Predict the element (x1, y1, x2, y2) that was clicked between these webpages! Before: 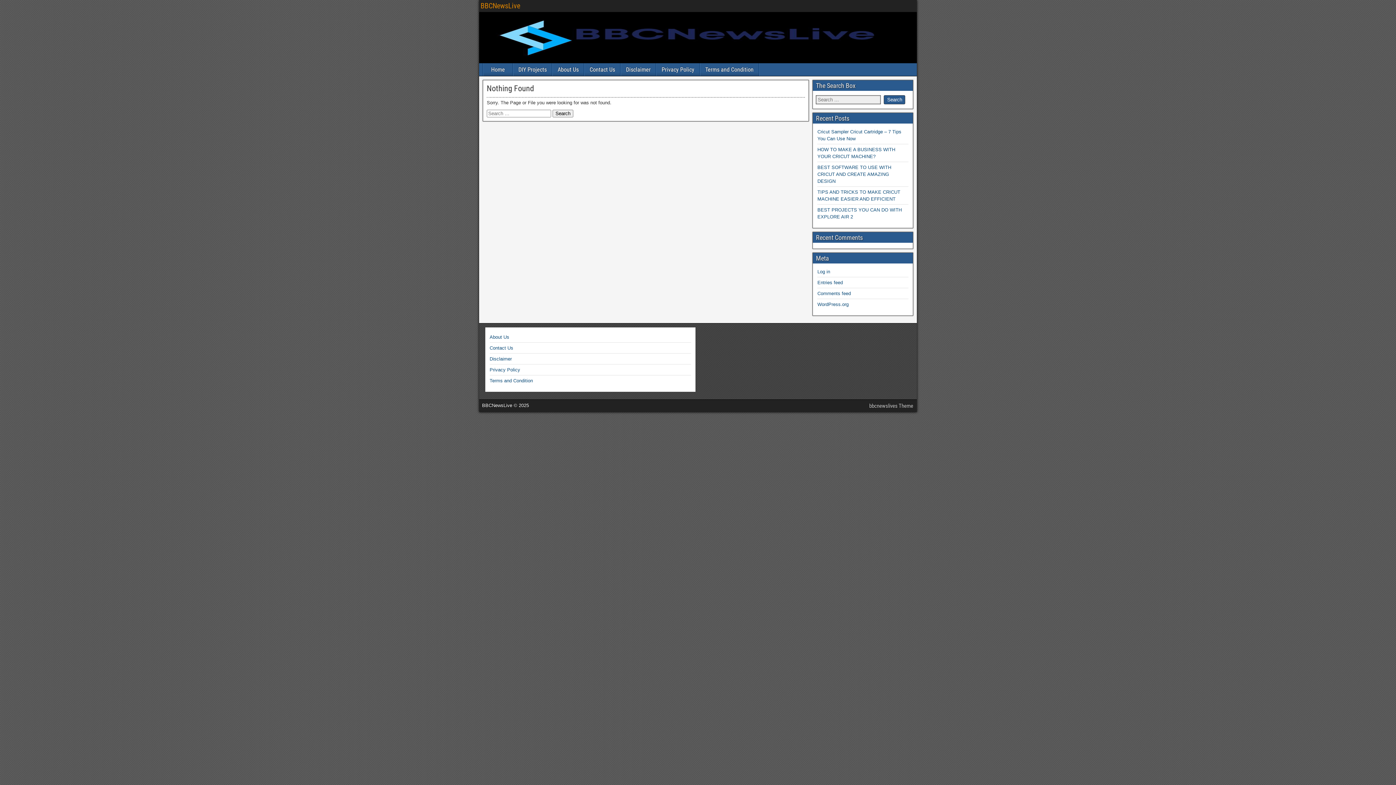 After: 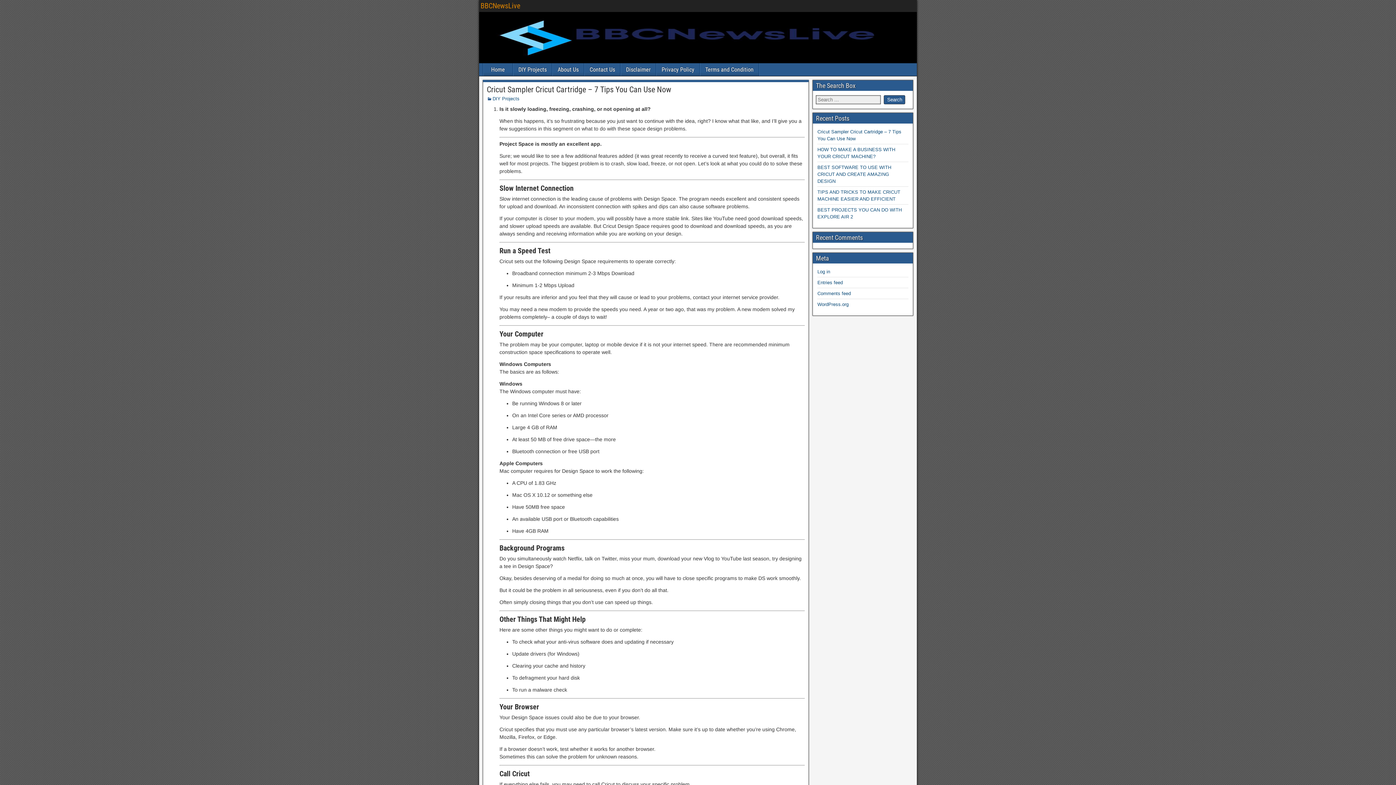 Action: label: BBCNewsLive bbox: (480, 1, 520, 10)